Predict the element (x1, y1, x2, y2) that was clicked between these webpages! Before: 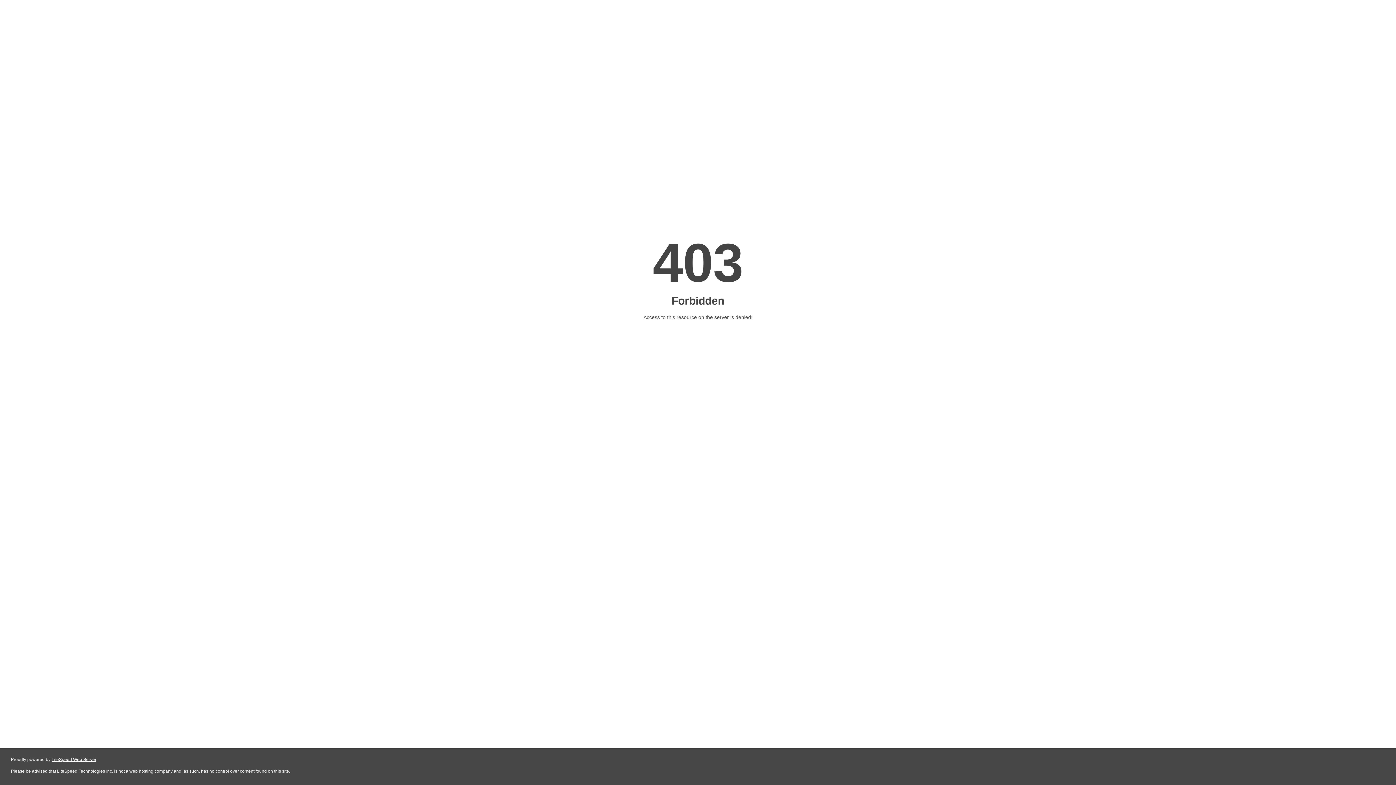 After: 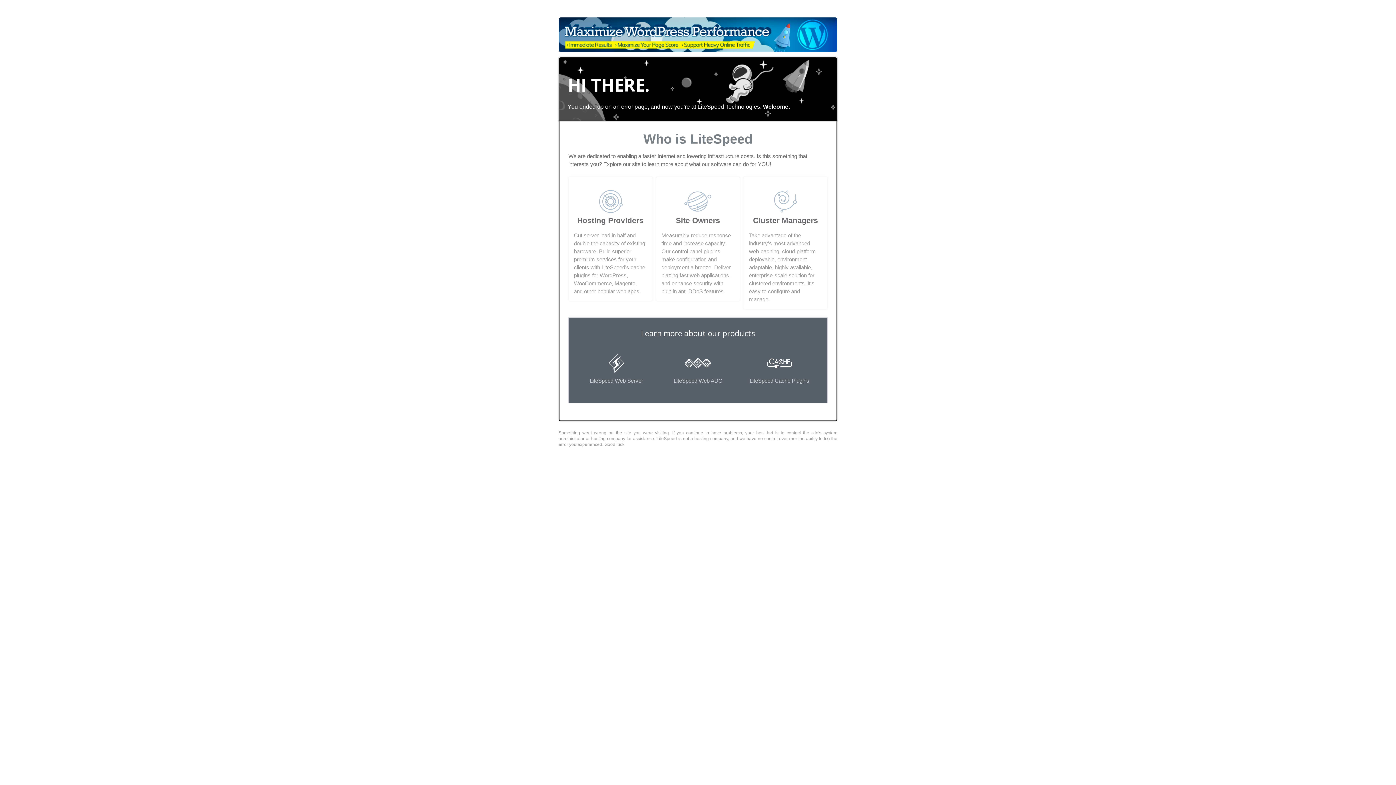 Action: label: LiteSpeed Web Server bbox: (51, 757, 96, 762)